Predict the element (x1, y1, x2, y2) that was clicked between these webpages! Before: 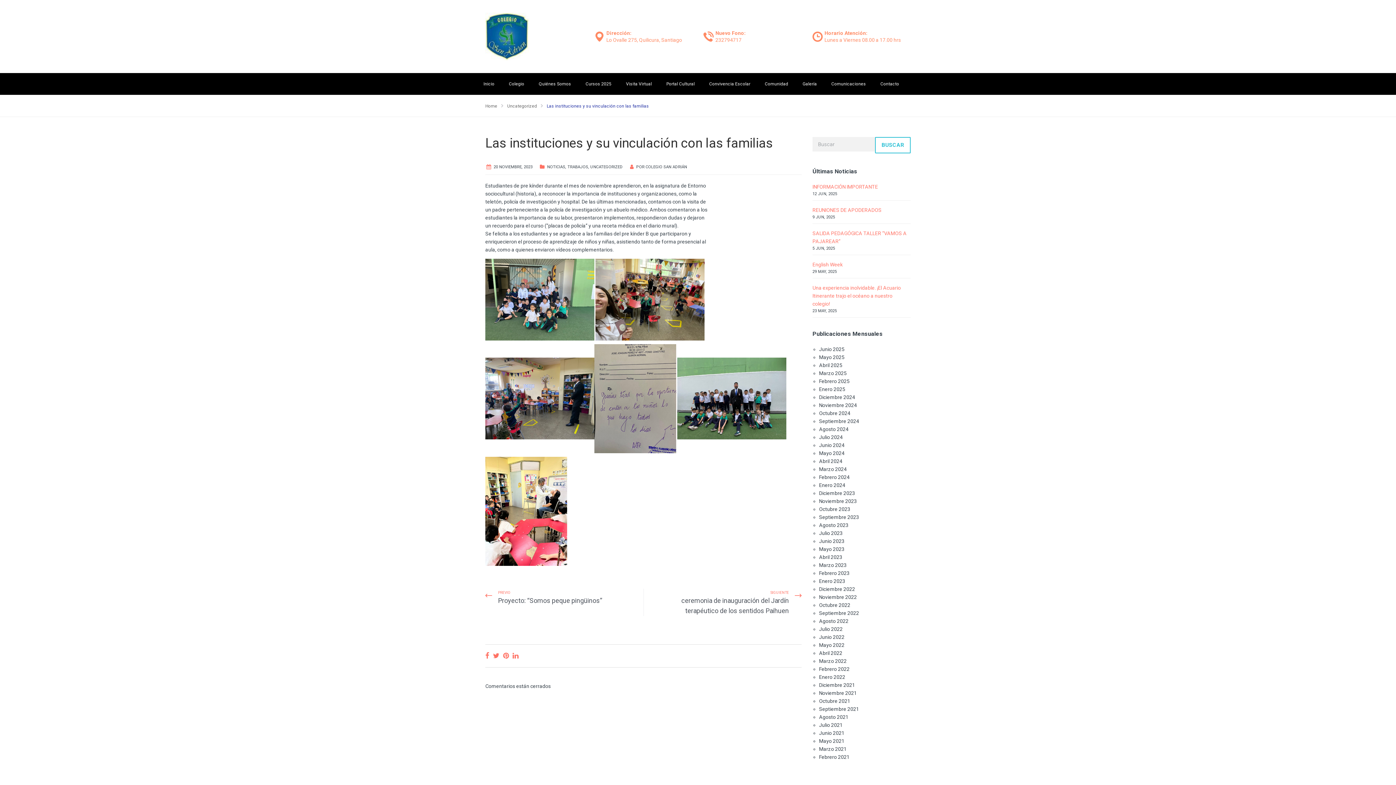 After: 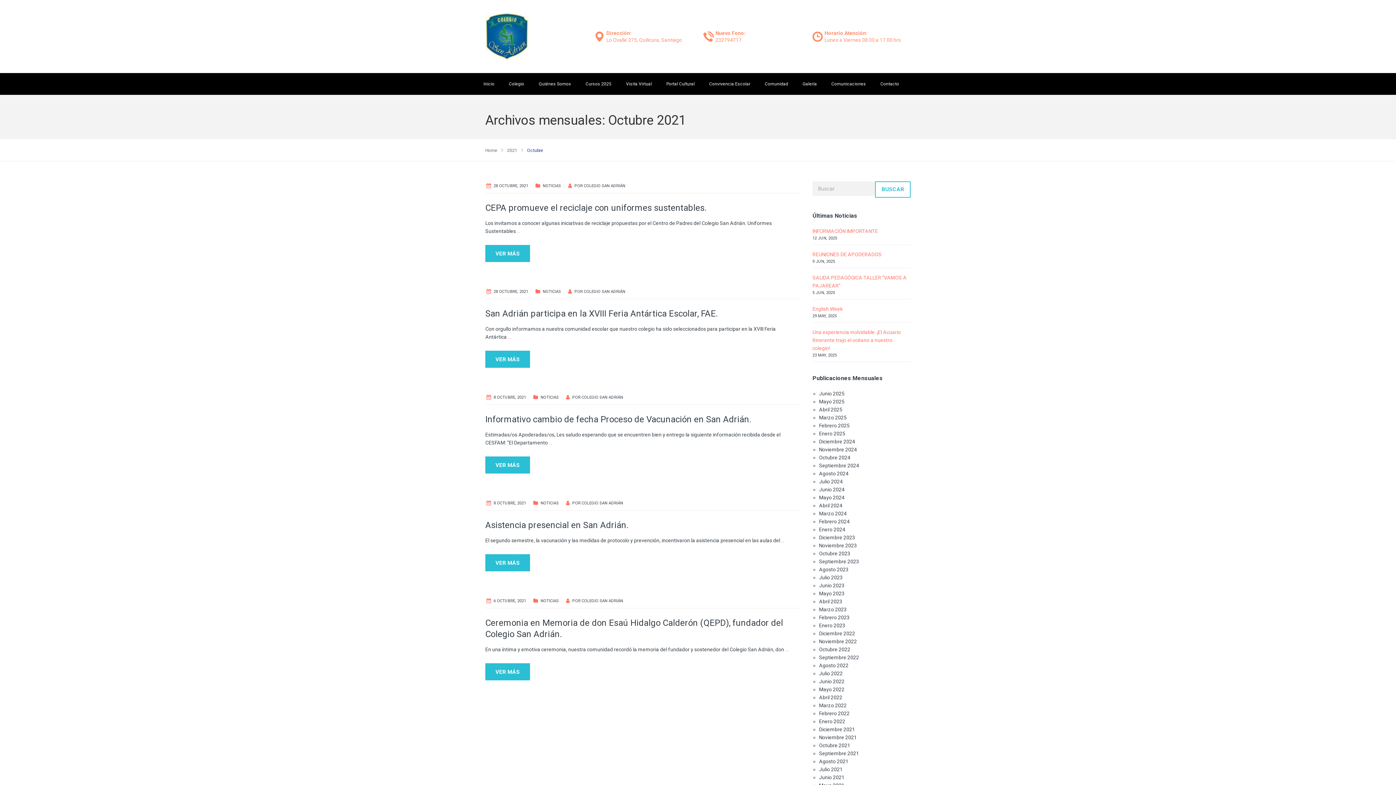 Action: label: Octubre 2021 bbox: (819, 698, 850, 704)